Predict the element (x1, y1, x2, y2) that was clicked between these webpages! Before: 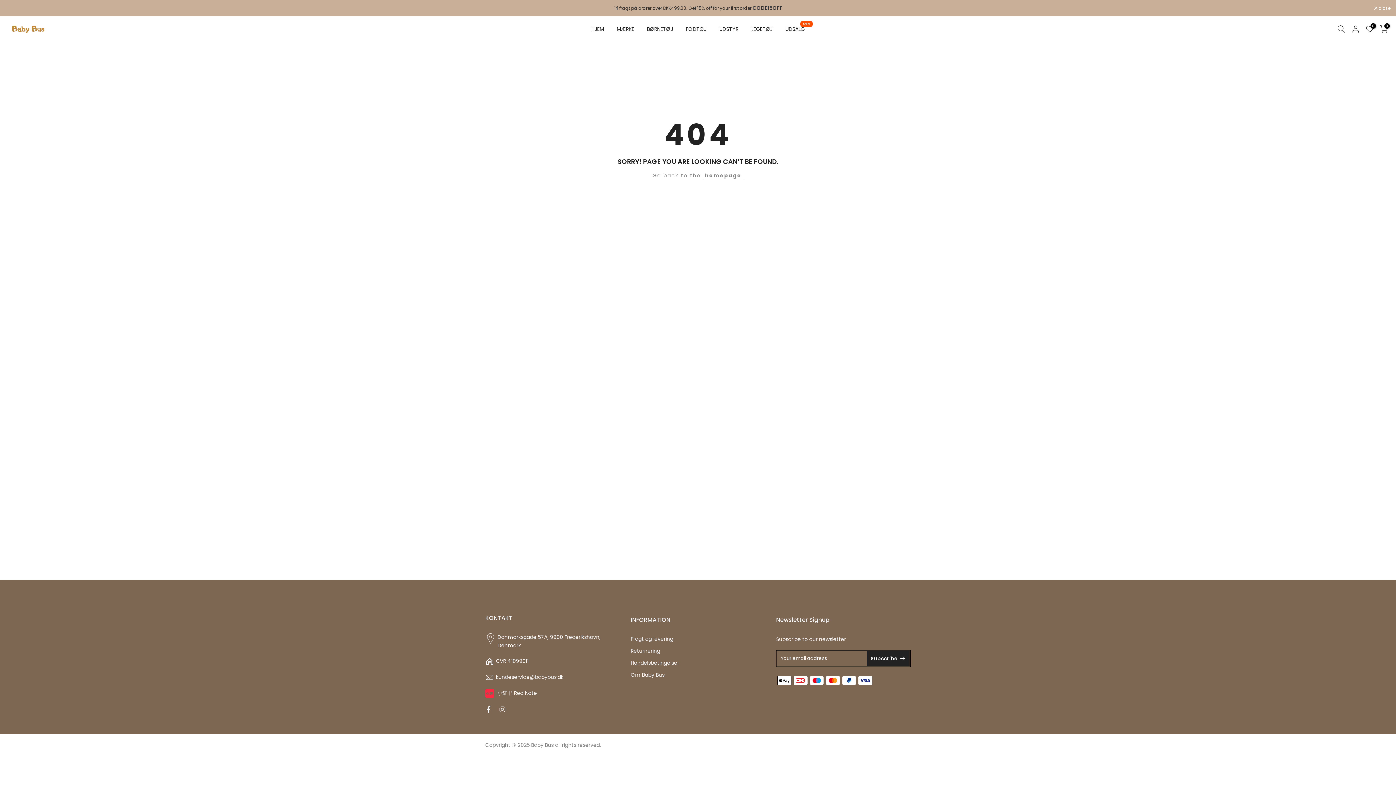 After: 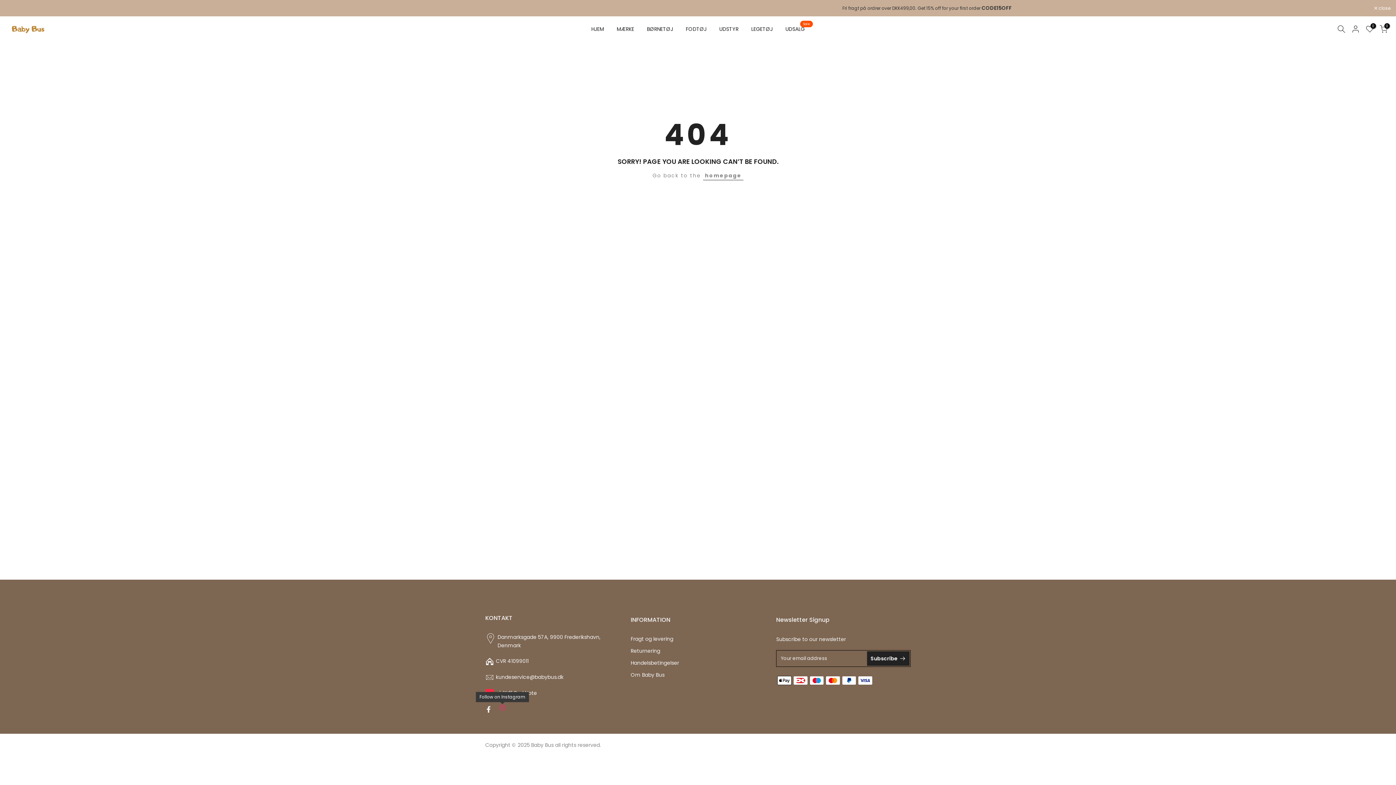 Action: bbox: (499, 705, 505, 714)